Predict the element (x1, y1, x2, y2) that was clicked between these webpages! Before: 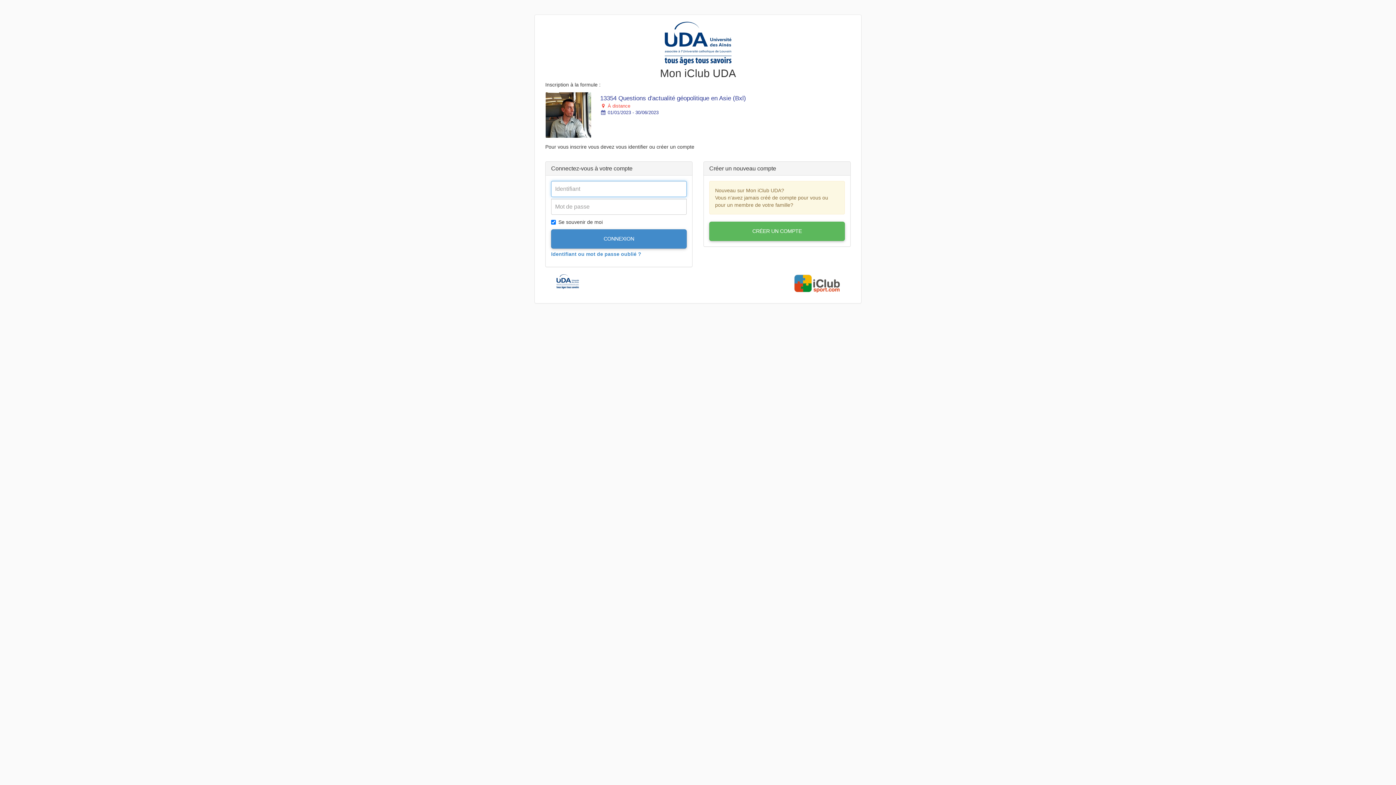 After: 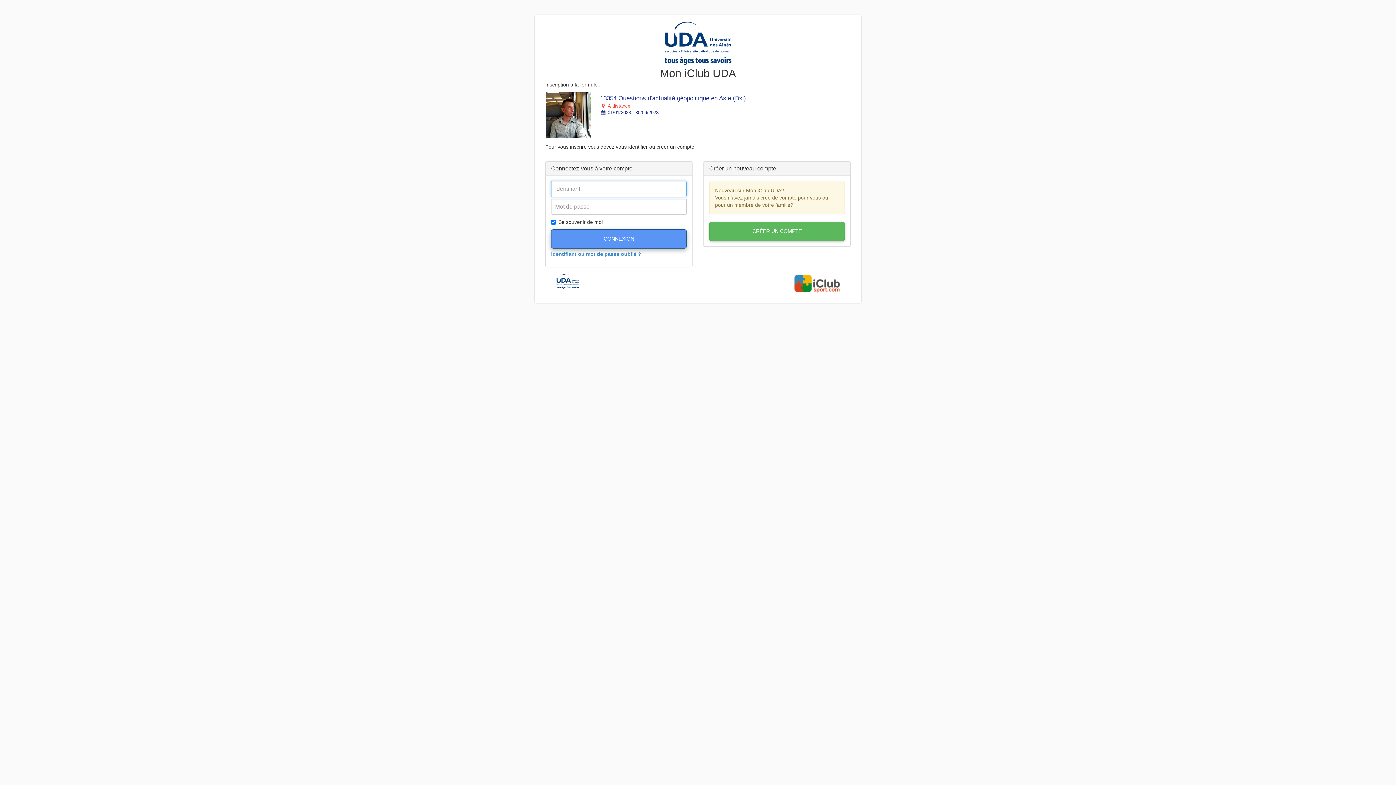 Action: label: CONNEXION bbox: (551, 229, 686, 248)